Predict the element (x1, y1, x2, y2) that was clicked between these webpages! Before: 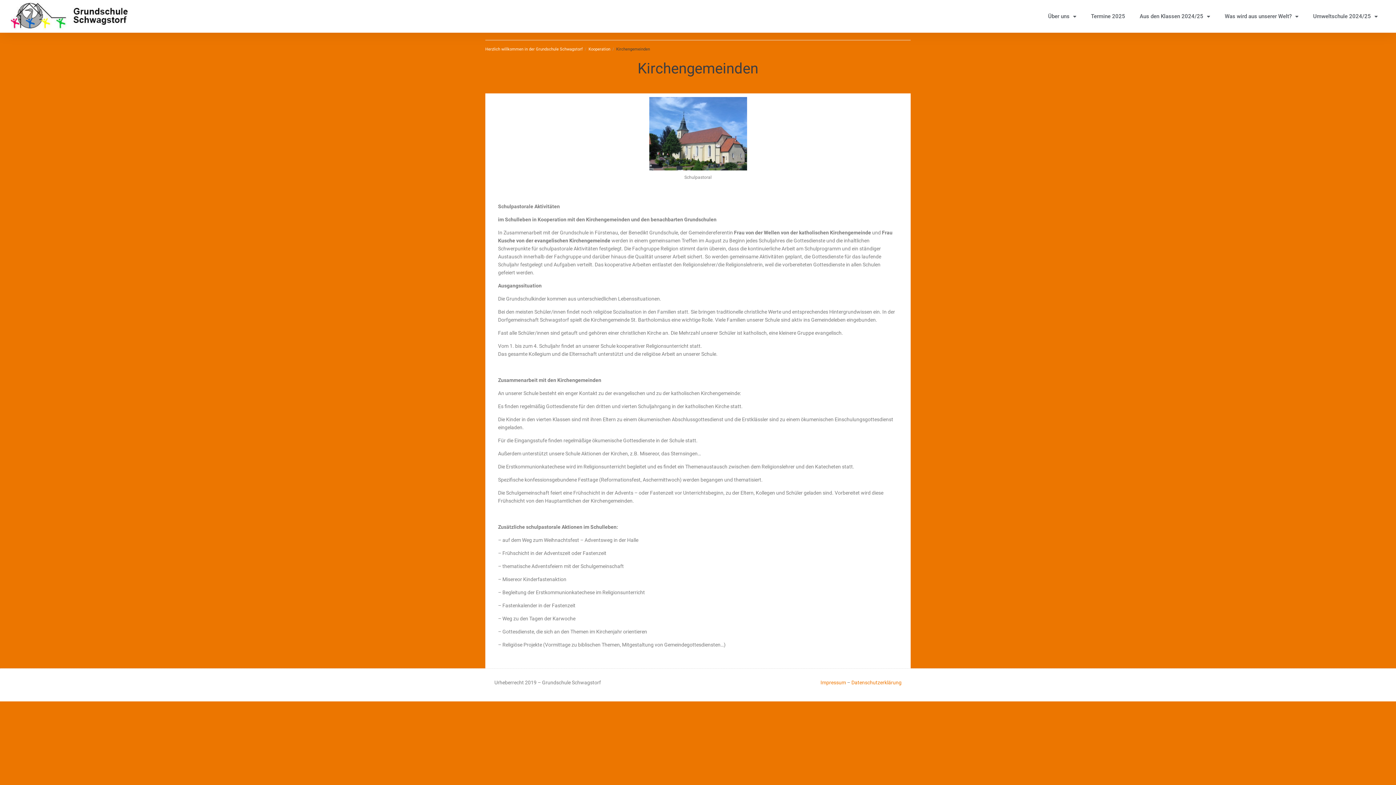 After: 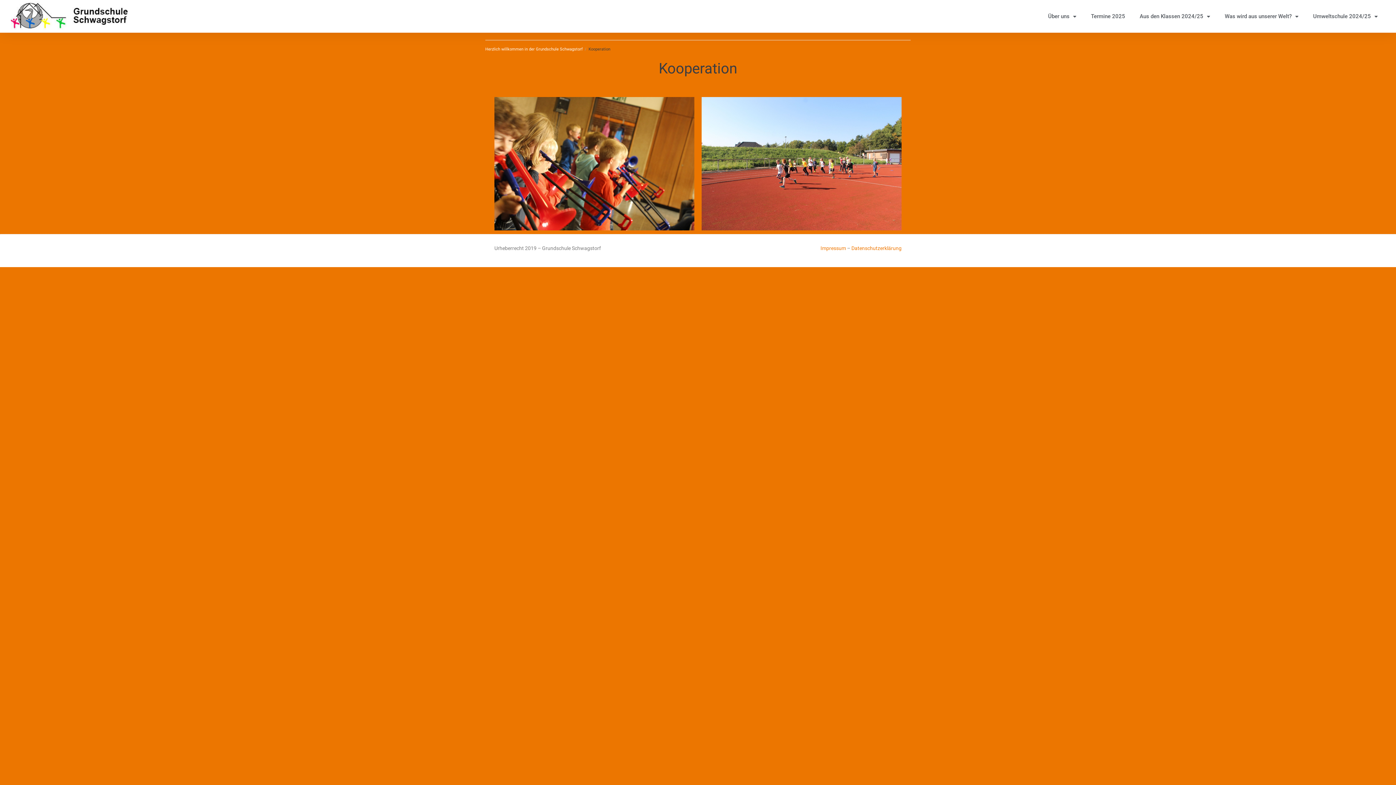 Action: bbox: (588, 46, 610, 51) label: Kooperation